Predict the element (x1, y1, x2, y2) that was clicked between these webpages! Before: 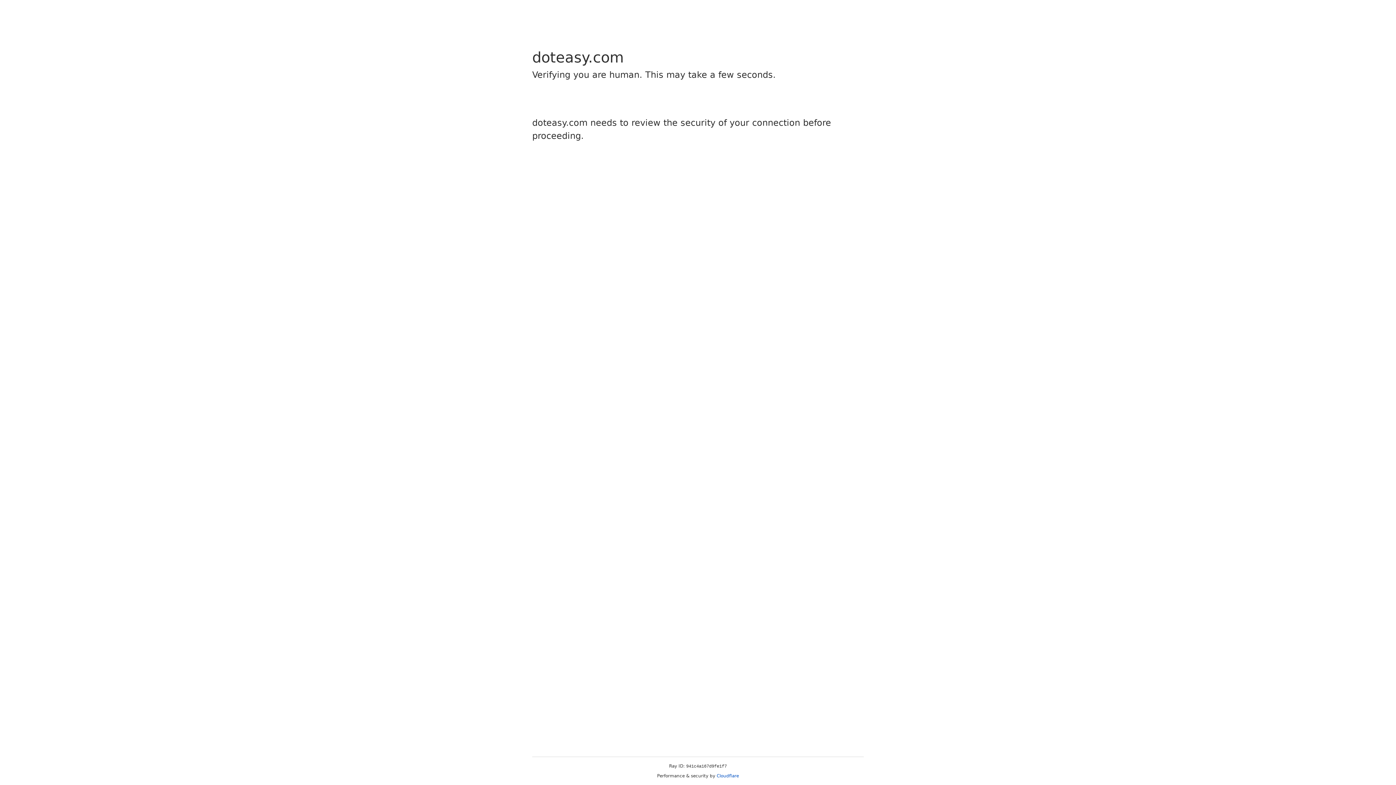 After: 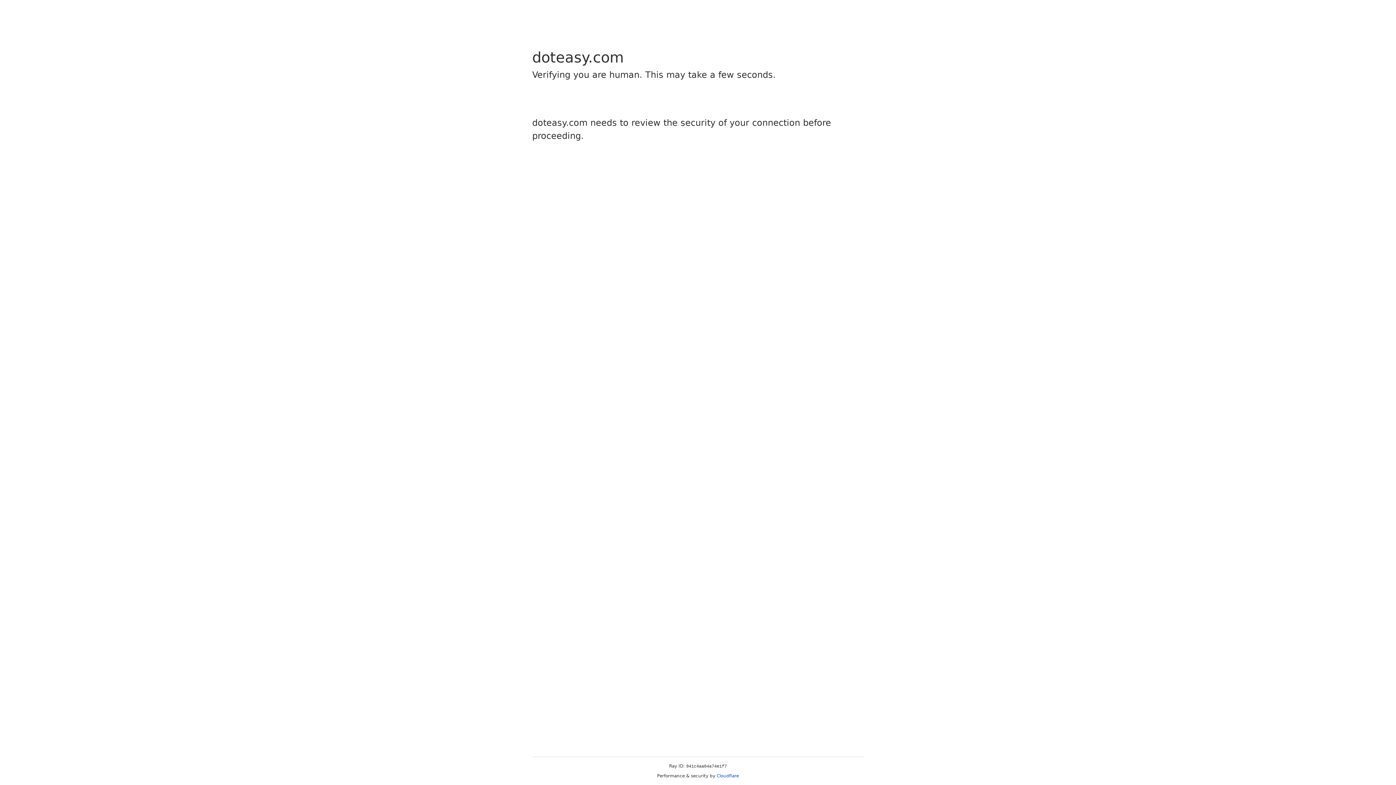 Action: label: Cloudflare bbox: (716, 773, 739, 778)